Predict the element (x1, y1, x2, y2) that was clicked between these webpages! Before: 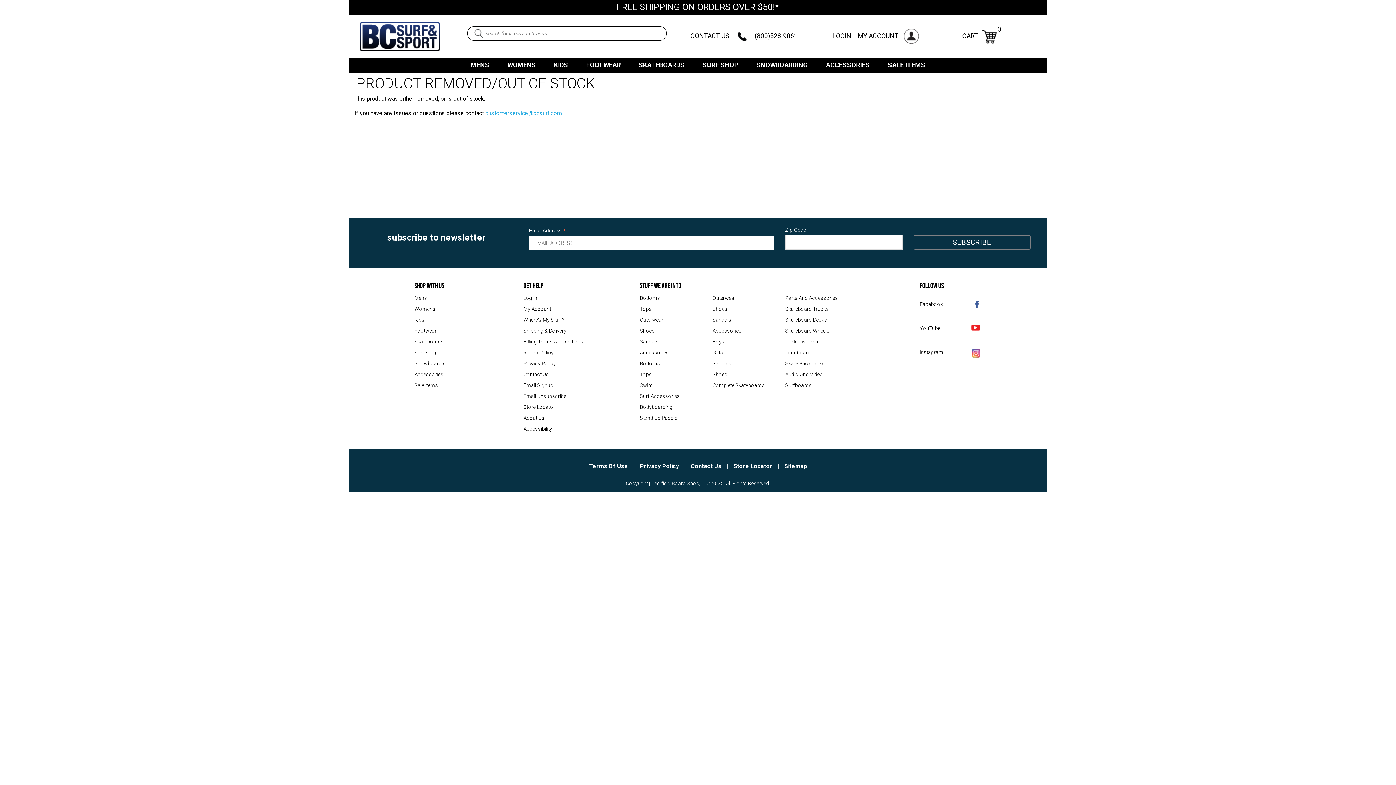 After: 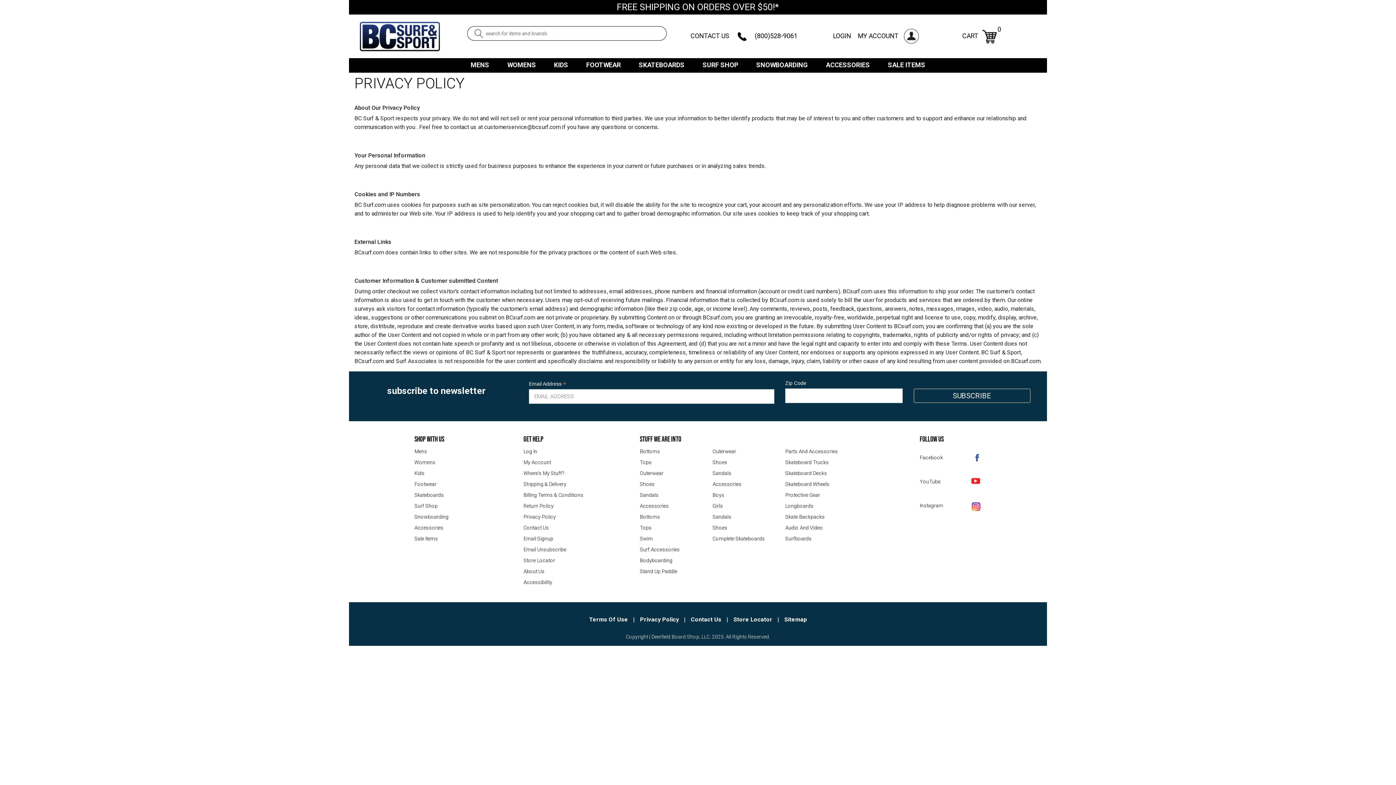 Action: bbox: (640, 462, 679, 469) label: Privacy Policy